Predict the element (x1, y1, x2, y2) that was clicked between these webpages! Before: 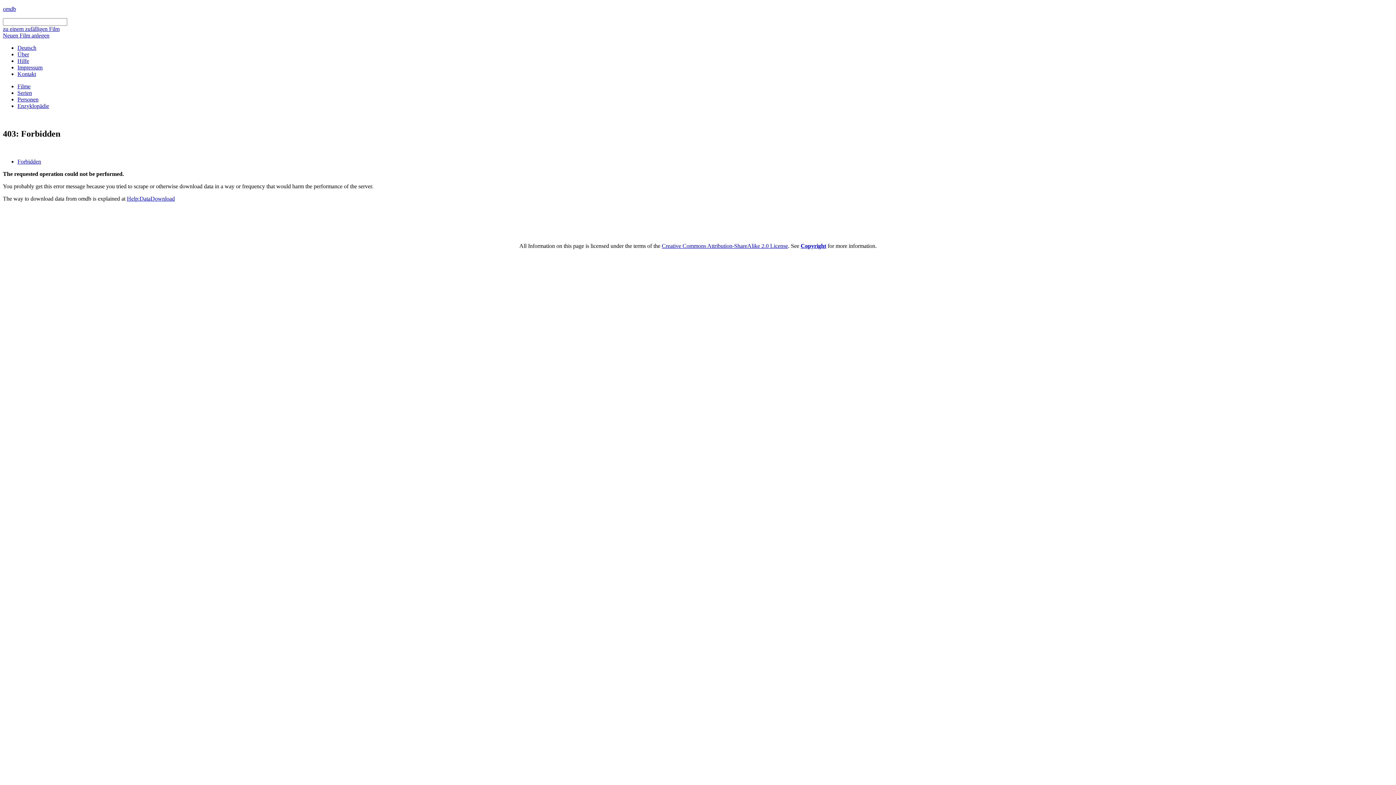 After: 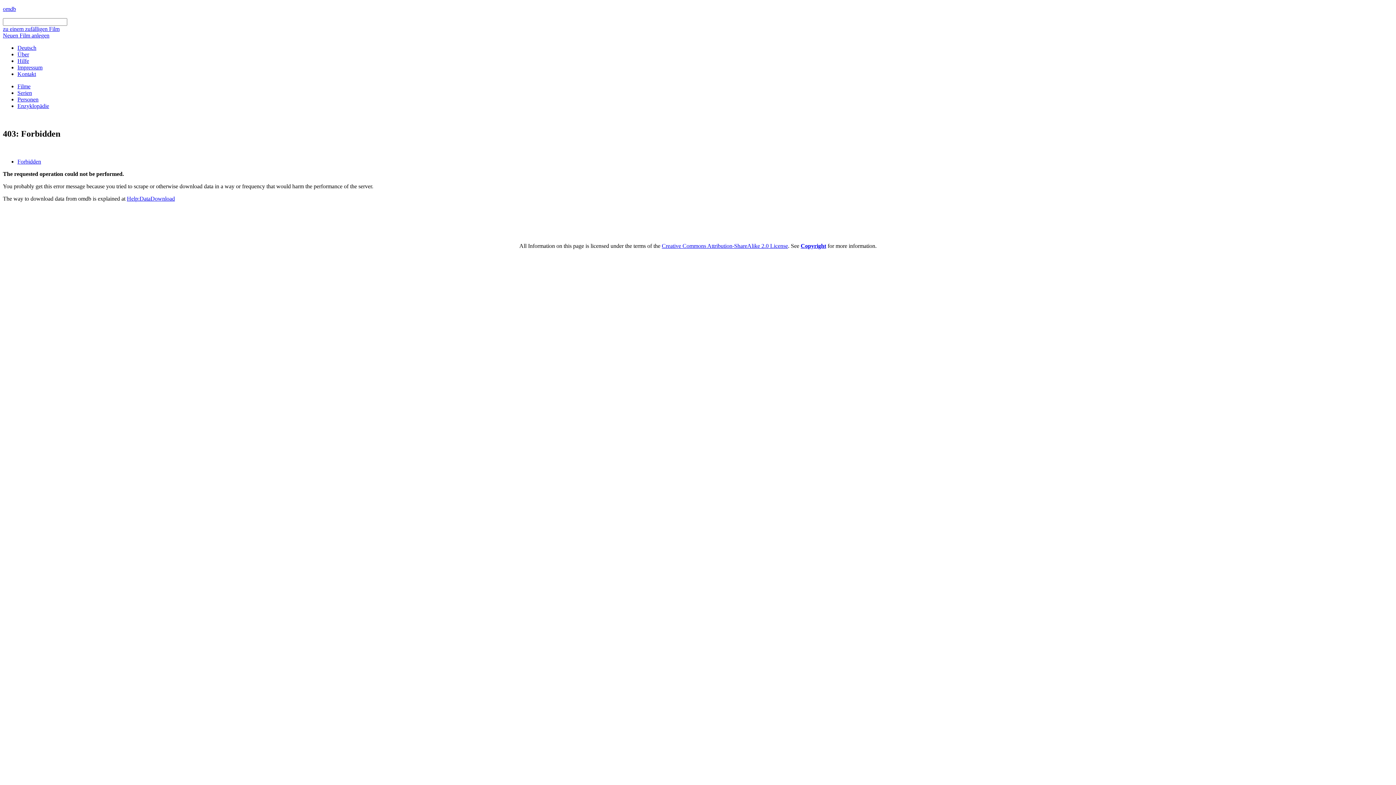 Action: label: Impressum bbox: (17, 64, 42, 70)